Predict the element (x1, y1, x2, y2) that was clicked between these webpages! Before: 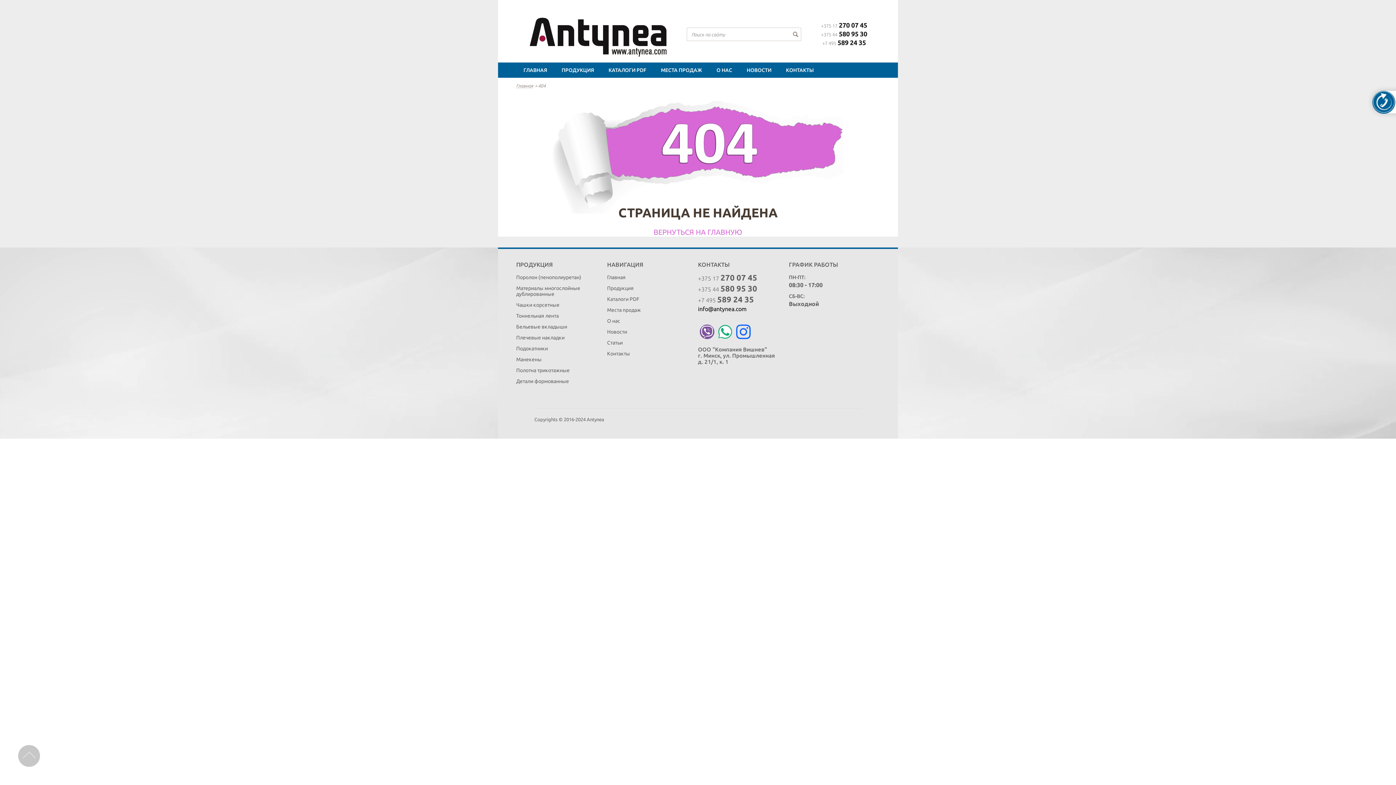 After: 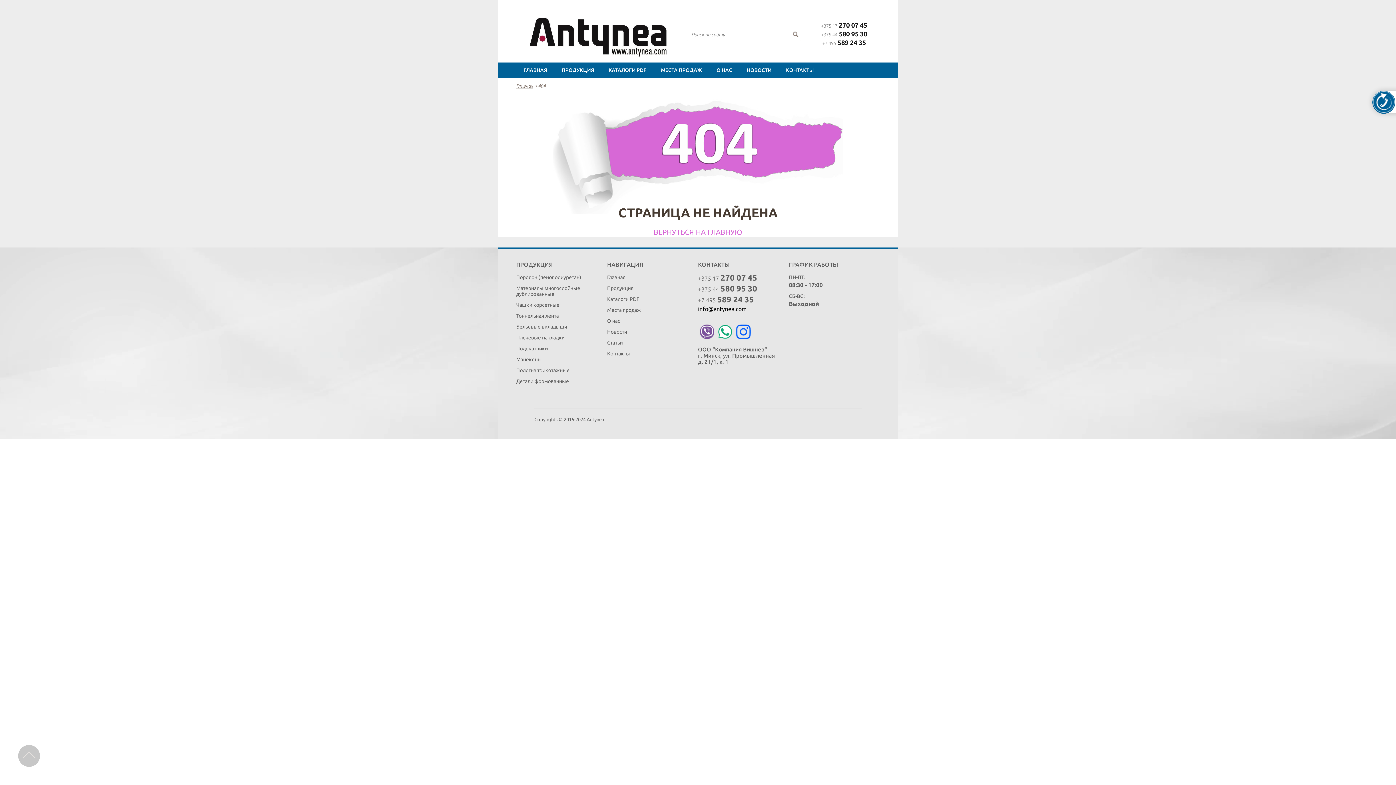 Action: label: Контакты bbox: (607, 350, 630, 357)